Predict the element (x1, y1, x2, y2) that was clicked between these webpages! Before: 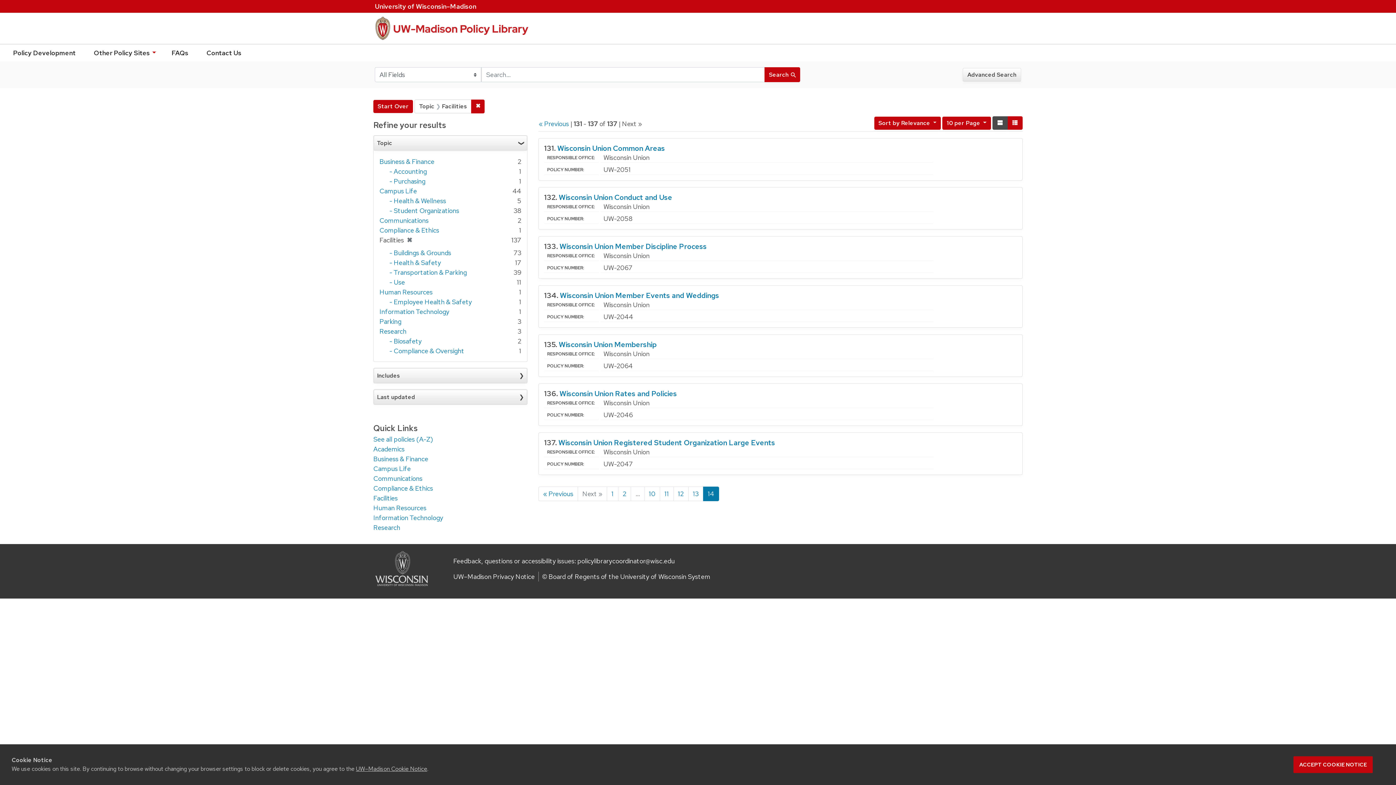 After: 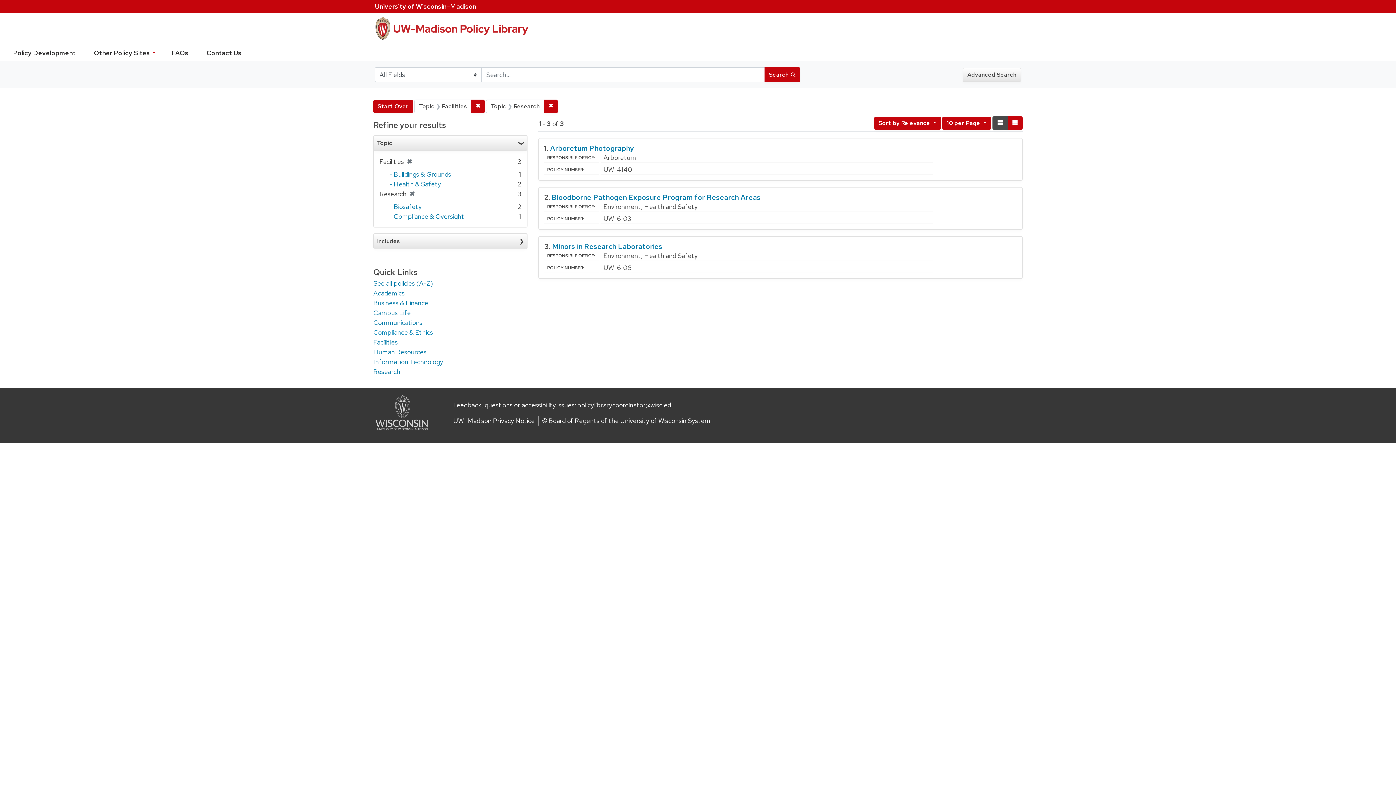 Action: bbox: (379, 327, 406, 335) label: Research